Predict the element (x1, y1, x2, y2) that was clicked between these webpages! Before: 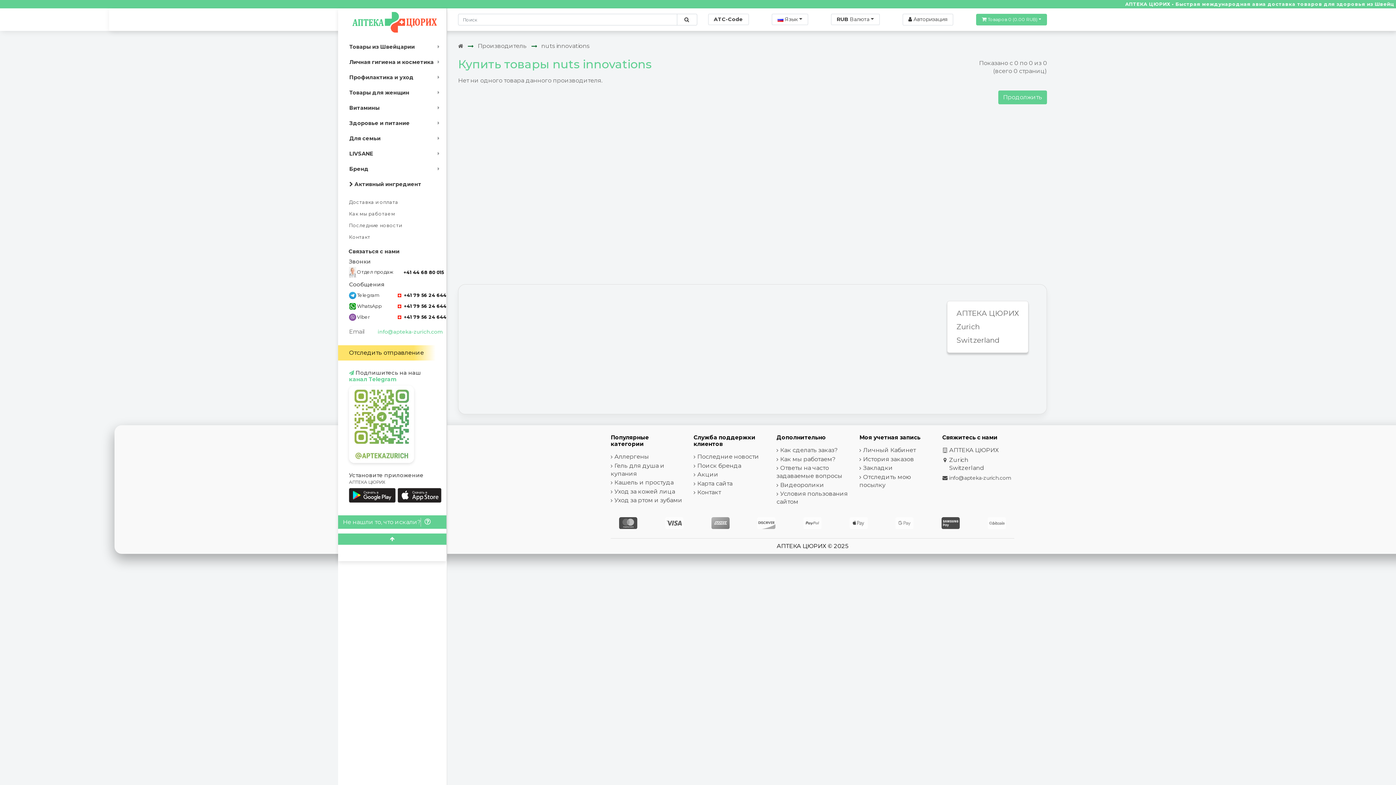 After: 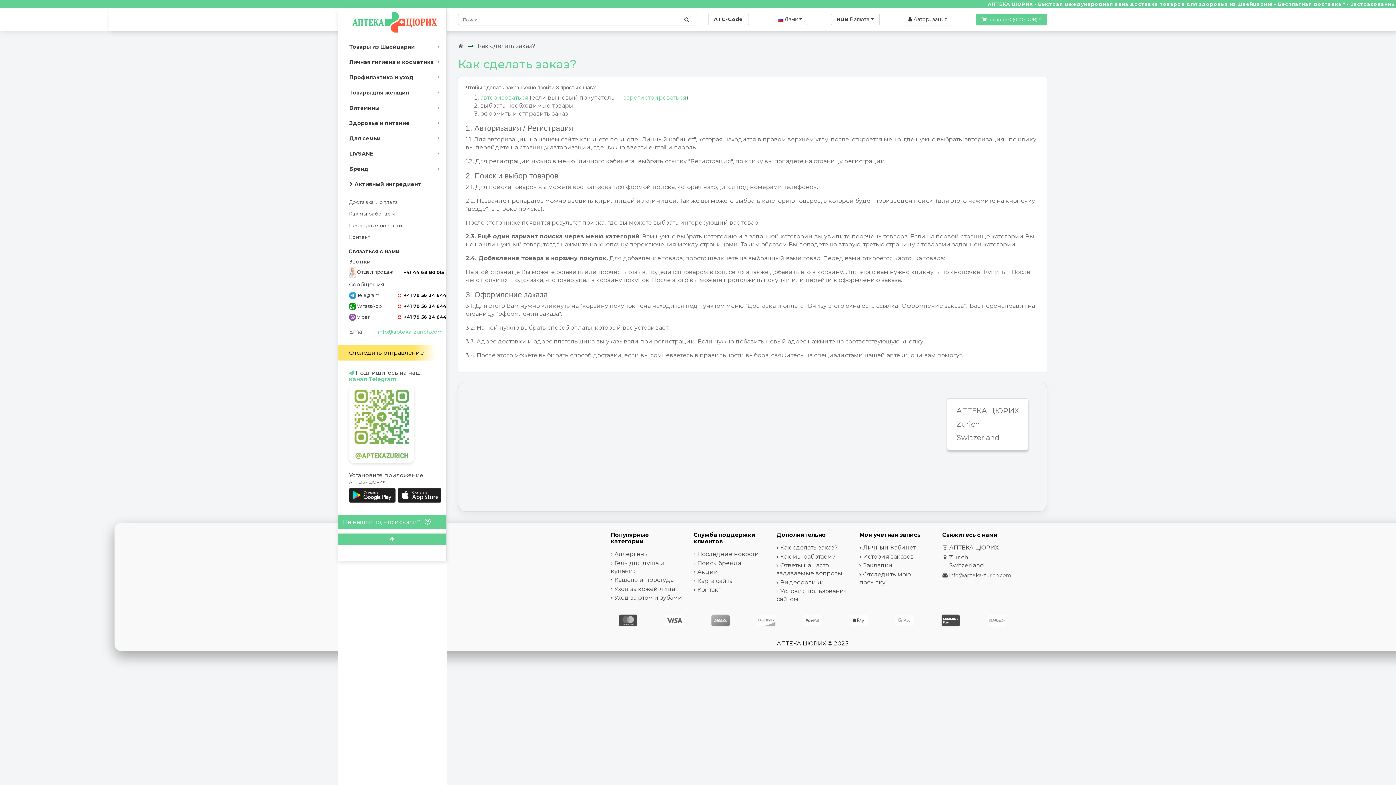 Action: label: Как сделать заказ? bbox: (780, 446, 837, 453)